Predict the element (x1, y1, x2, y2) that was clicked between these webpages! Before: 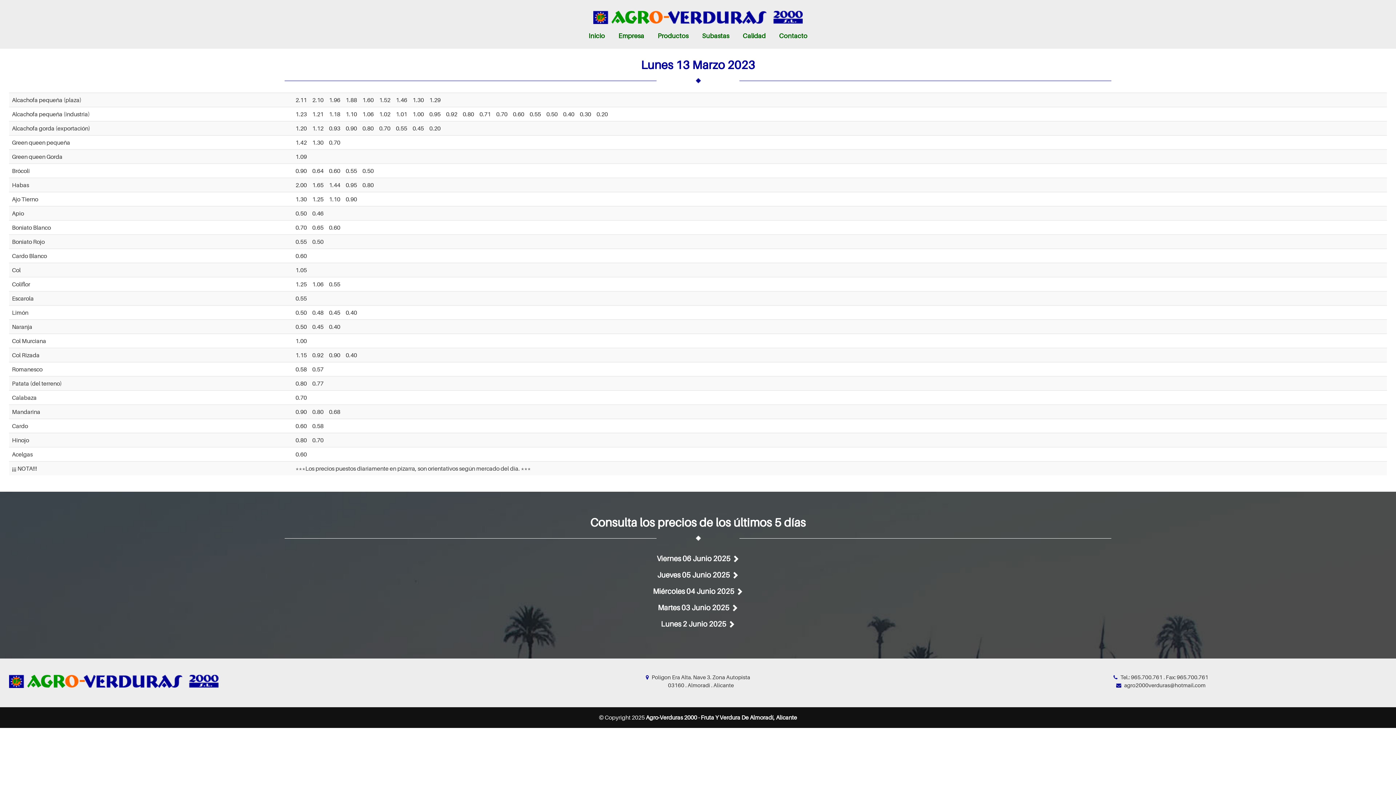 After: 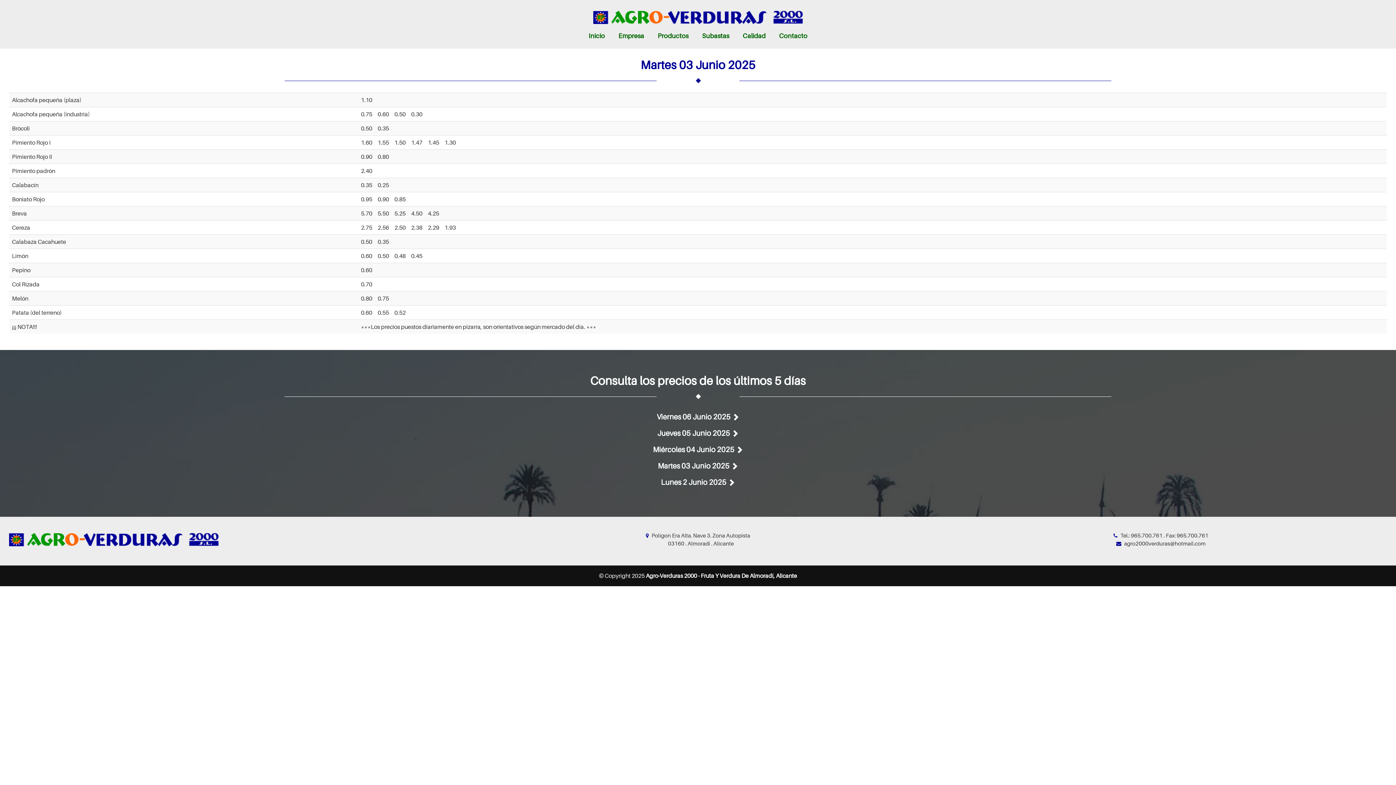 Action: label: Martes 03 Junio 2025  bbox: (9, 603, 1387, 612)